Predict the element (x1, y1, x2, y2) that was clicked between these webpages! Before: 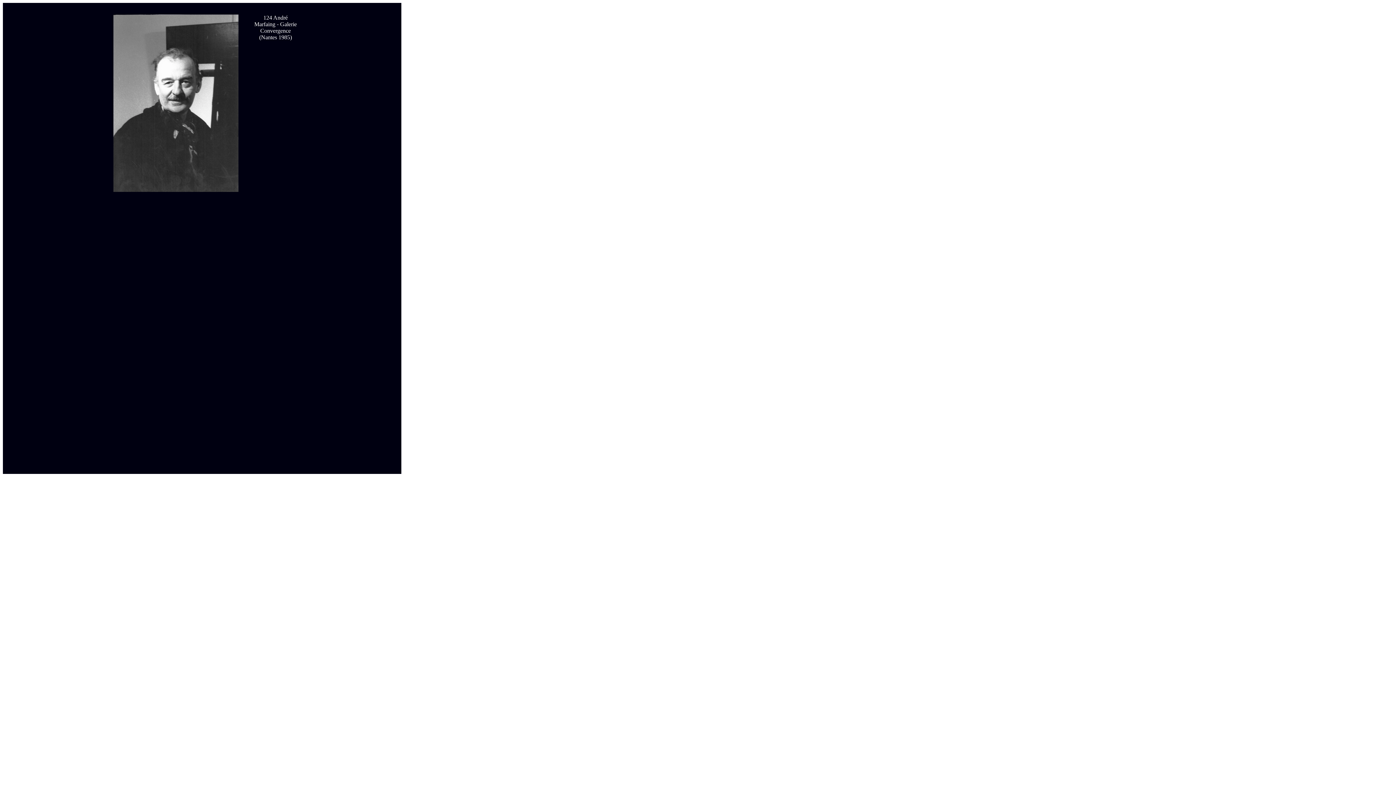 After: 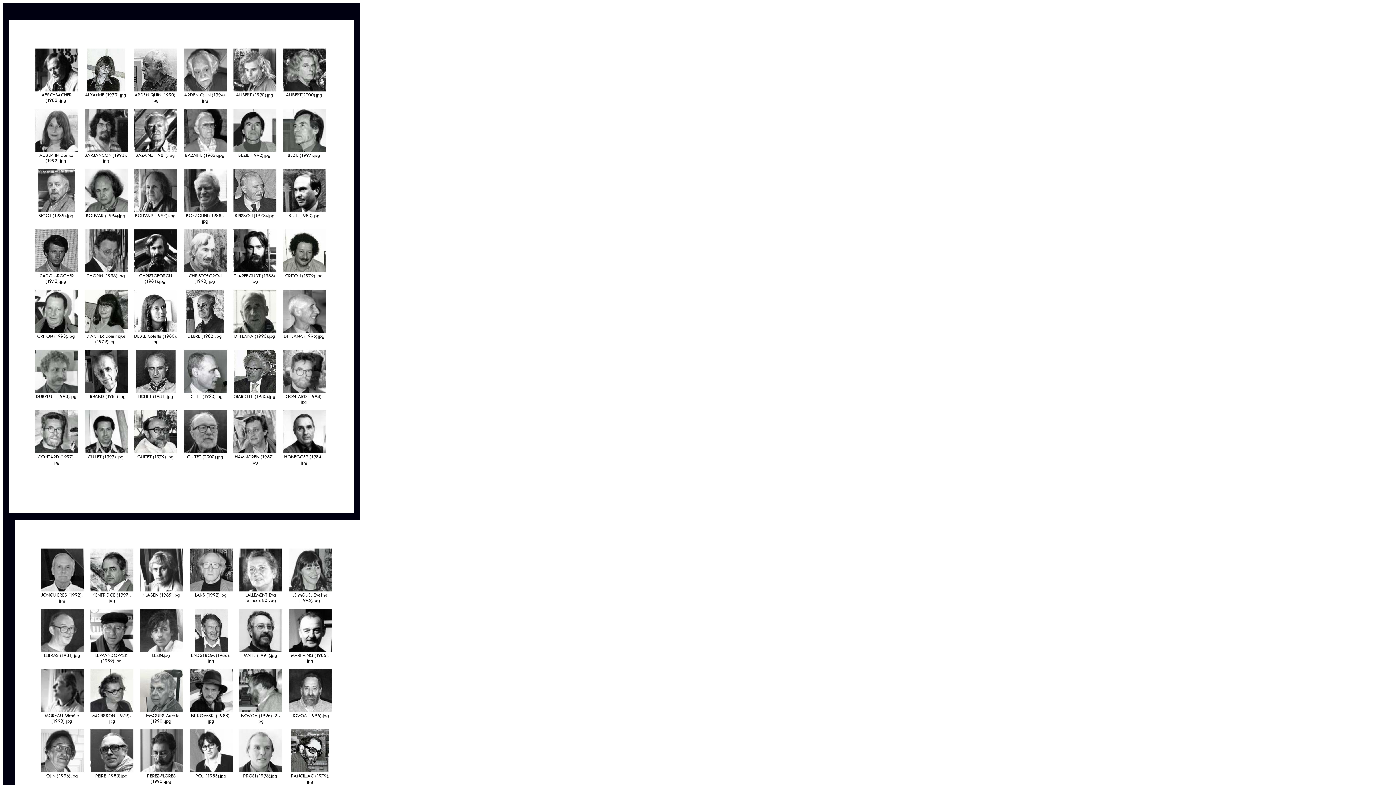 Action: bbox: (113, 186, 238, 193)